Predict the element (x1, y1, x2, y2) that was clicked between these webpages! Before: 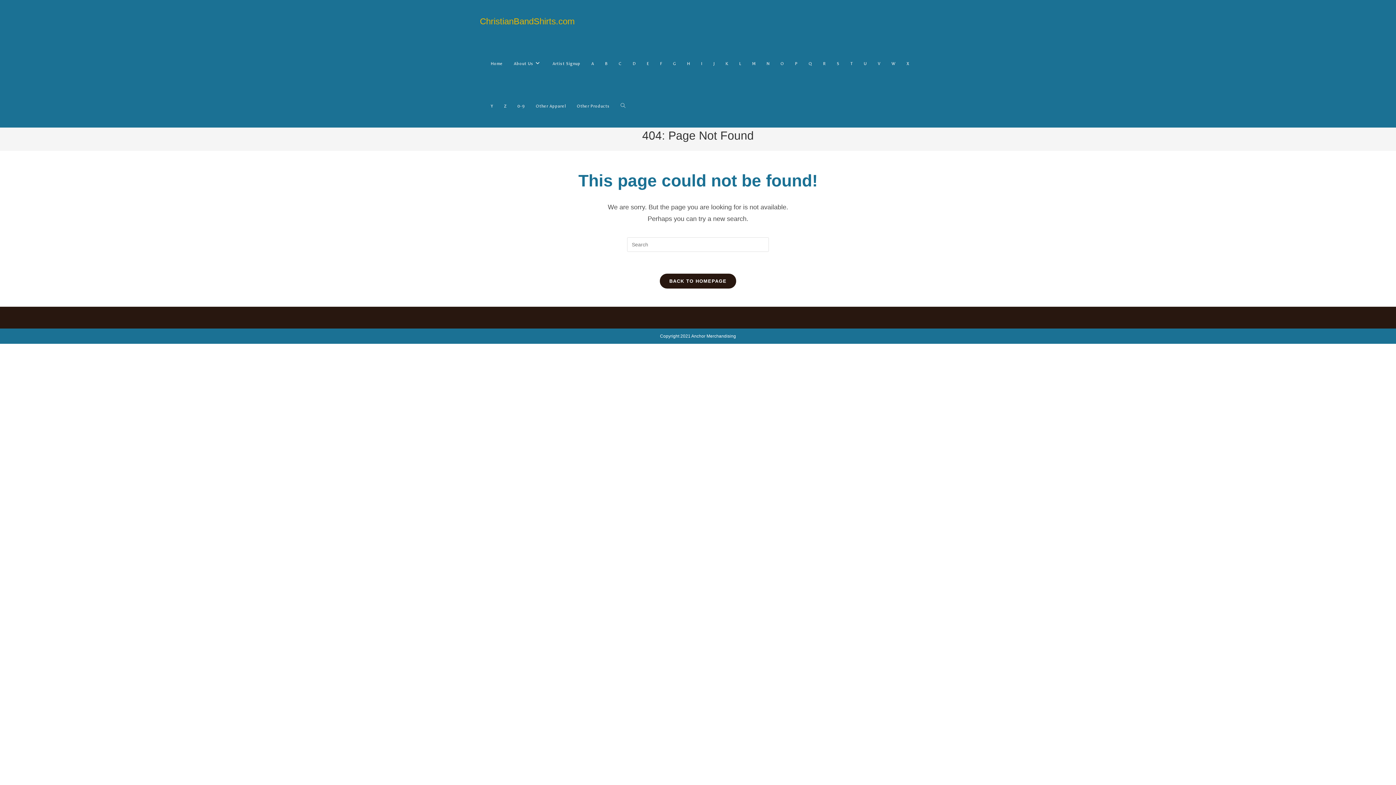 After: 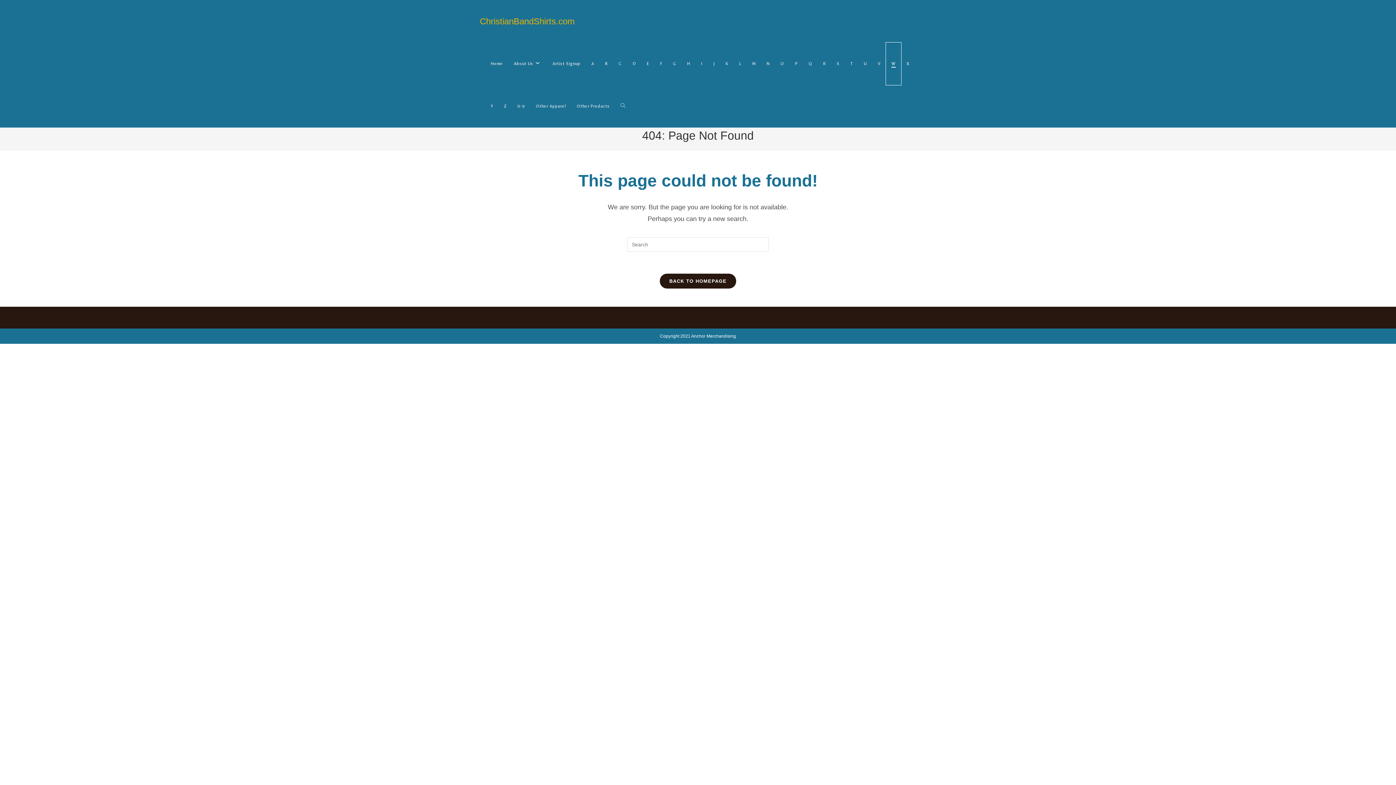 Action: bbox: (886, 42, 901, 85) label: W